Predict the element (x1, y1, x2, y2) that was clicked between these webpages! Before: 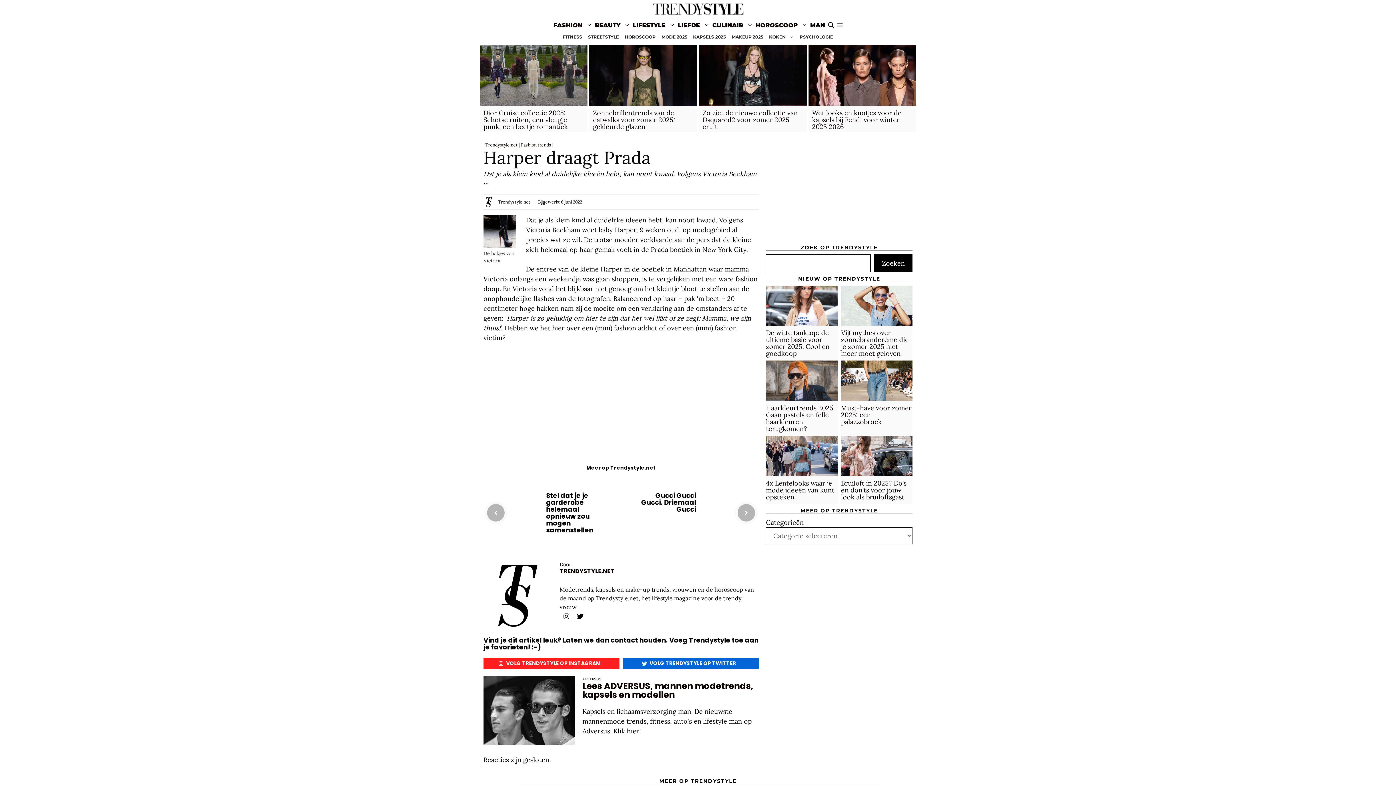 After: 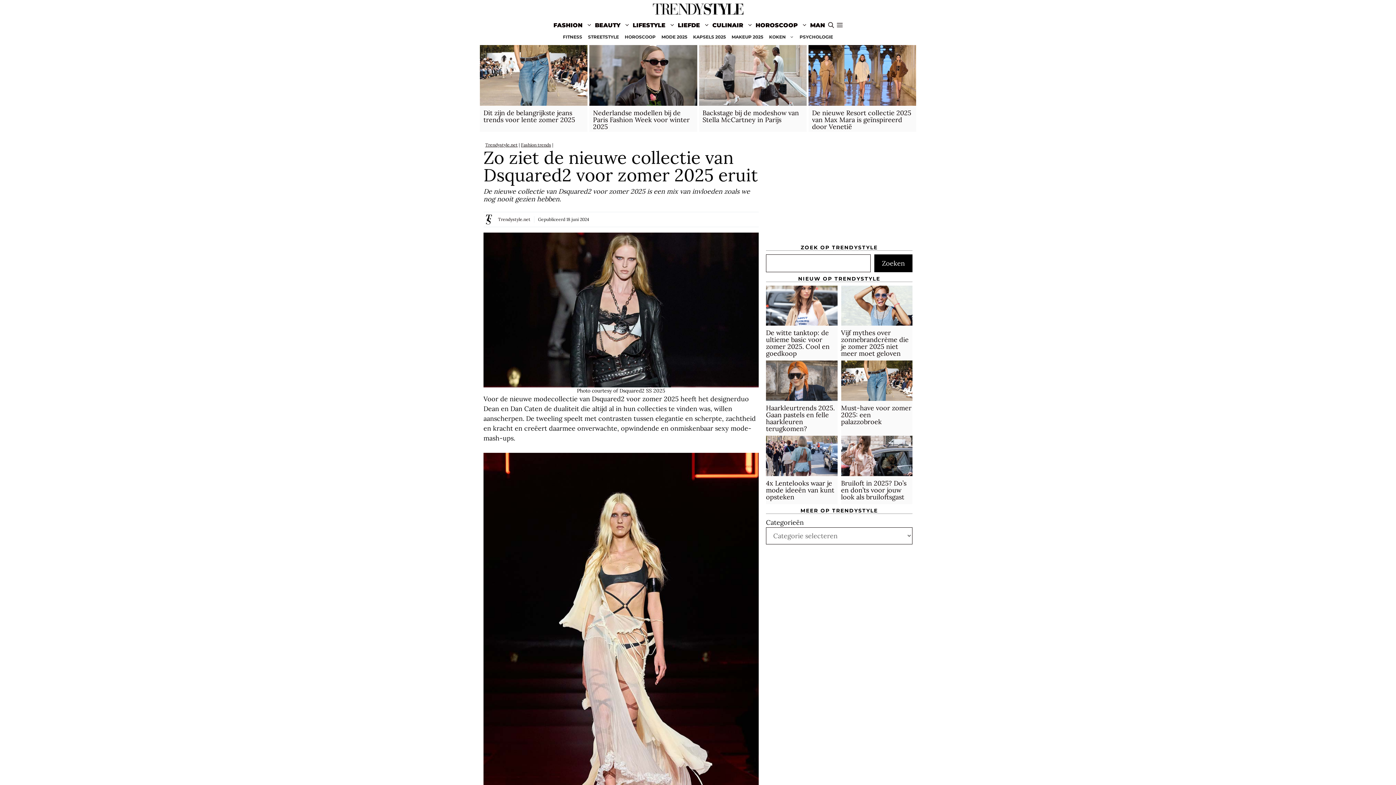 Action: label: Zo ziet de nieuwe collectie van Dsquared2 voor zomer 2025 eruit bbox: (702, 108, 798, 130)